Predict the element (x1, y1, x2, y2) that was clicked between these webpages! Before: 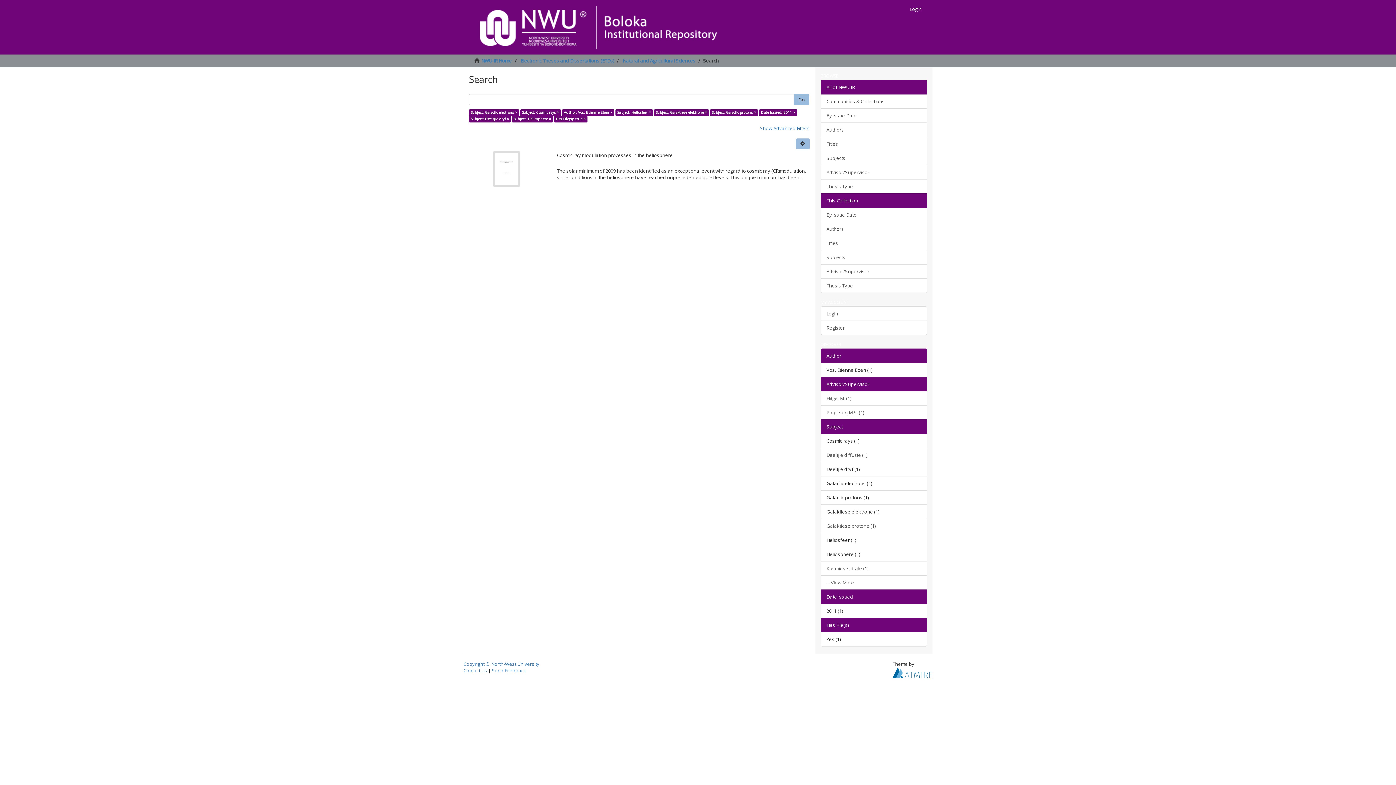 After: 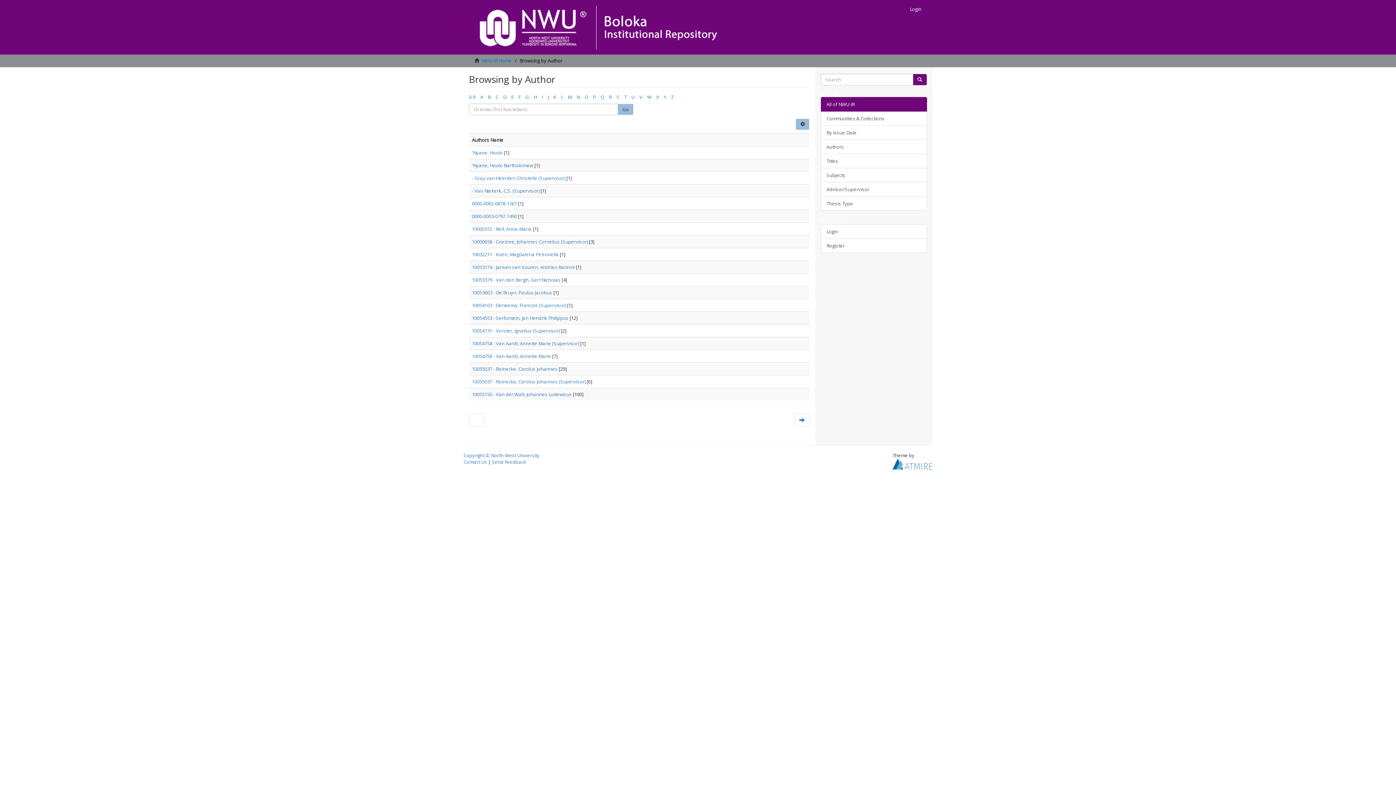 Action: label: Authors bbox: (820, 122, 927, 137)